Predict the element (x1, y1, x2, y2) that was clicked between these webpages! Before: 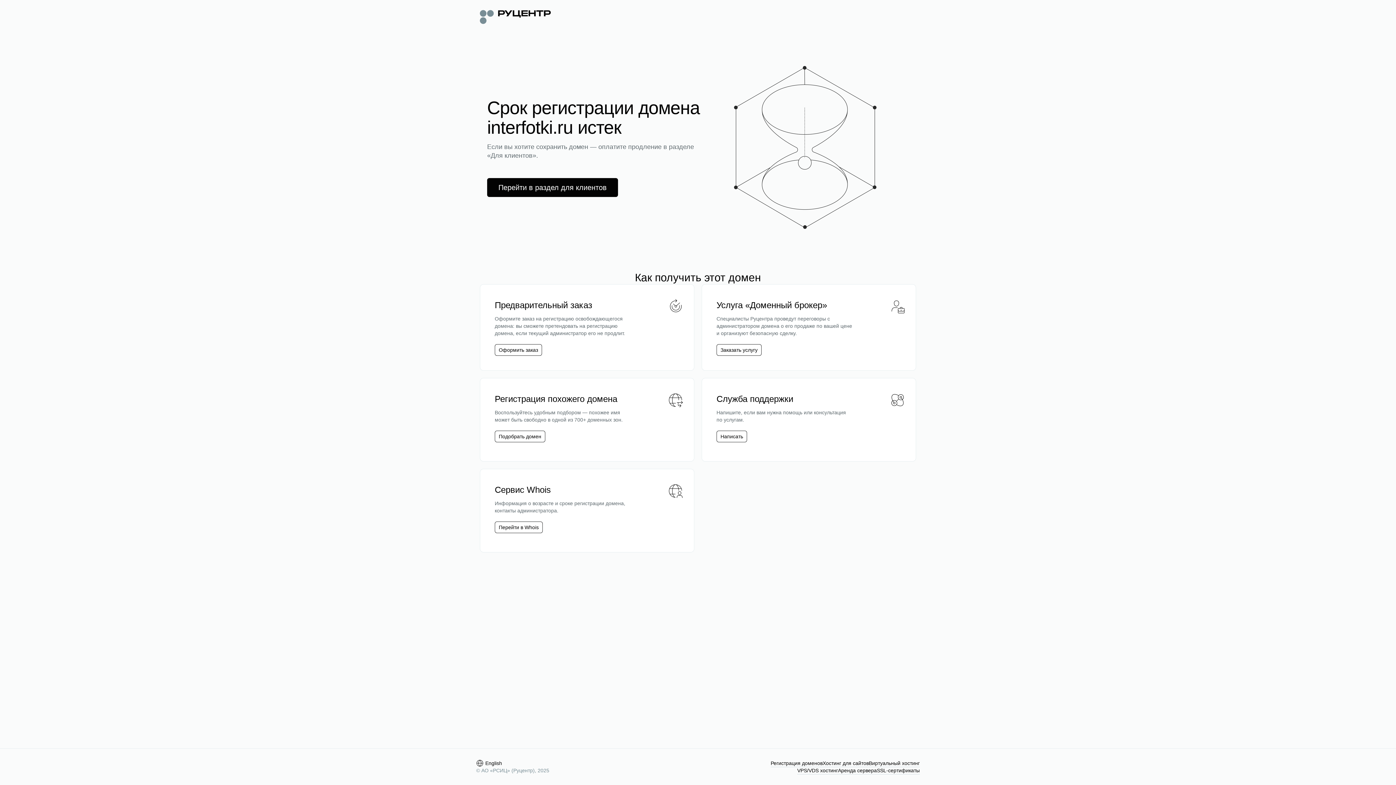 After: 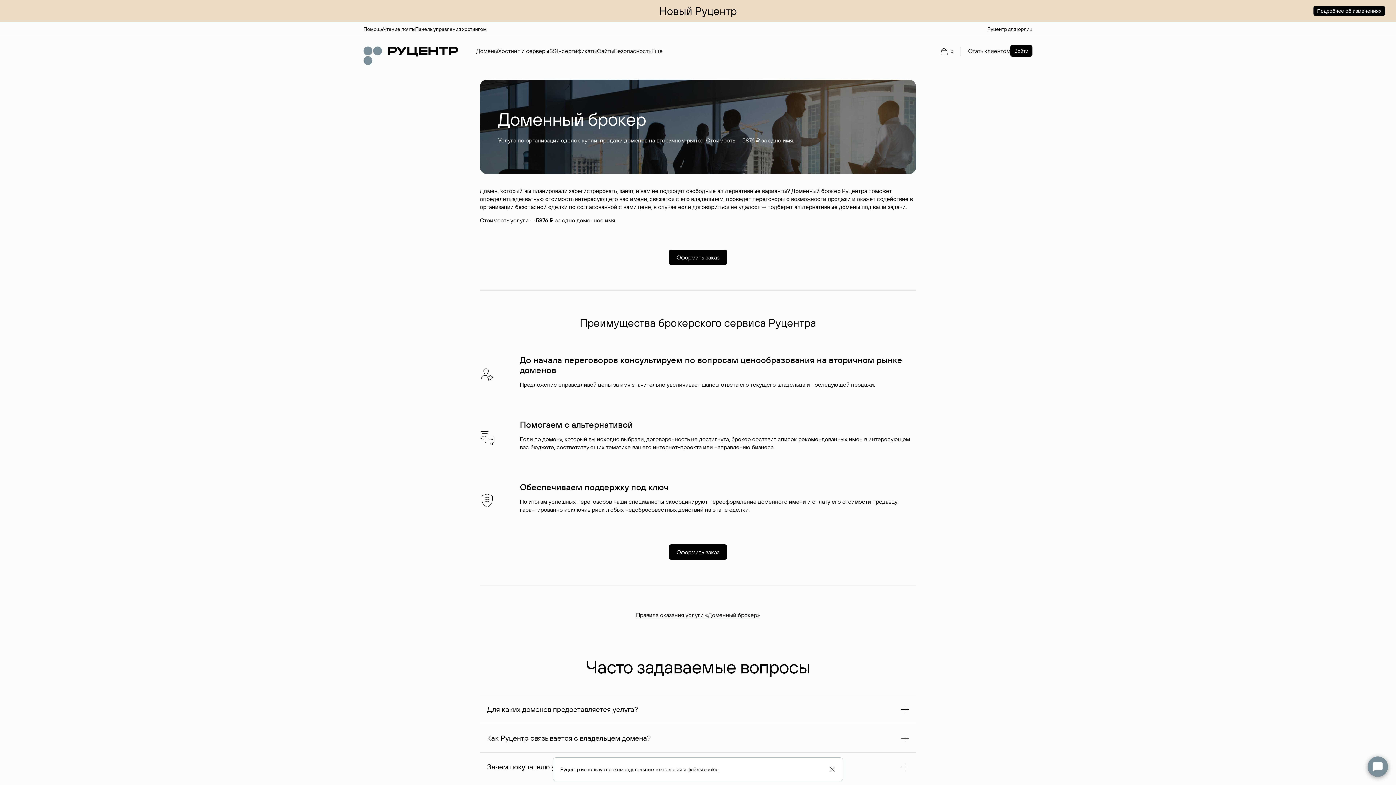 Action: bbox: (716, 344, 761, 356) label: Заказать услугу